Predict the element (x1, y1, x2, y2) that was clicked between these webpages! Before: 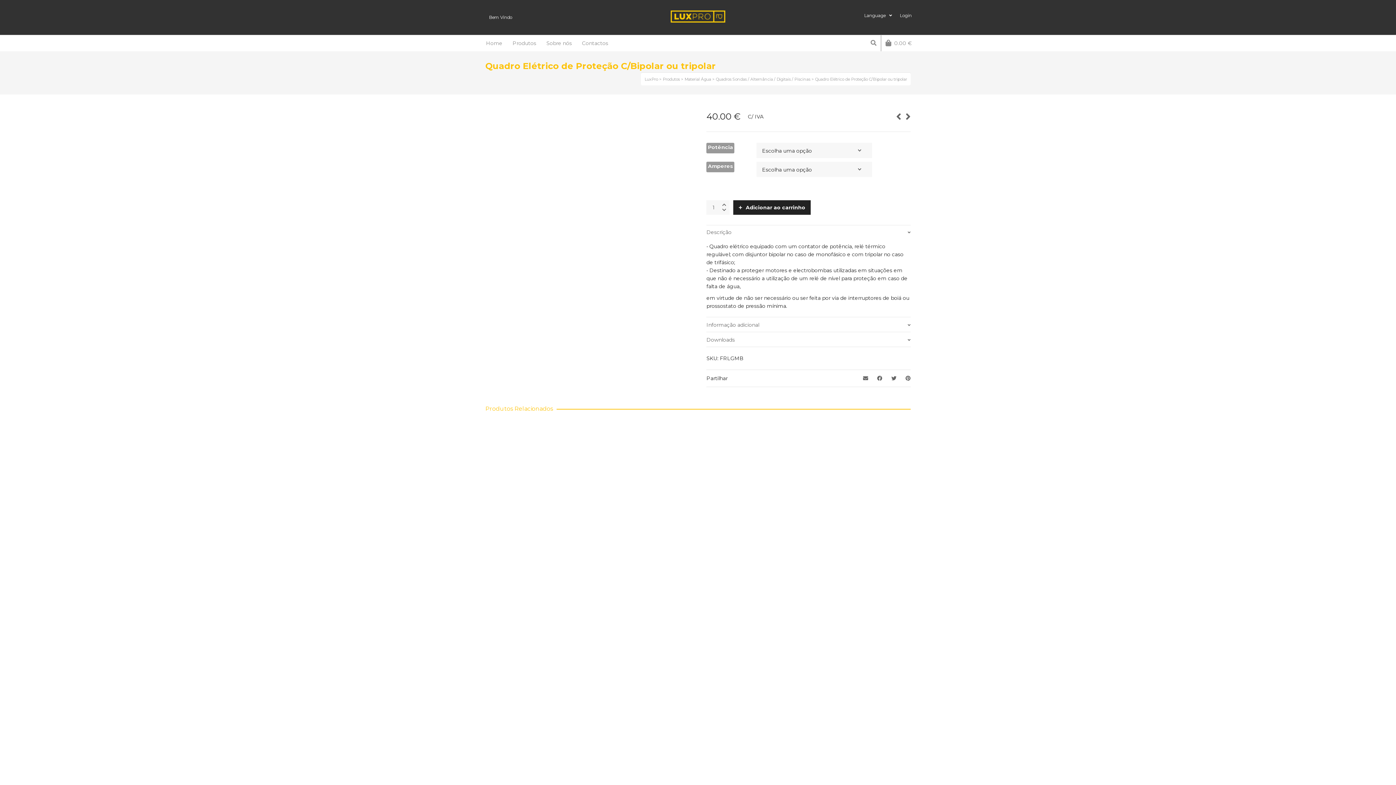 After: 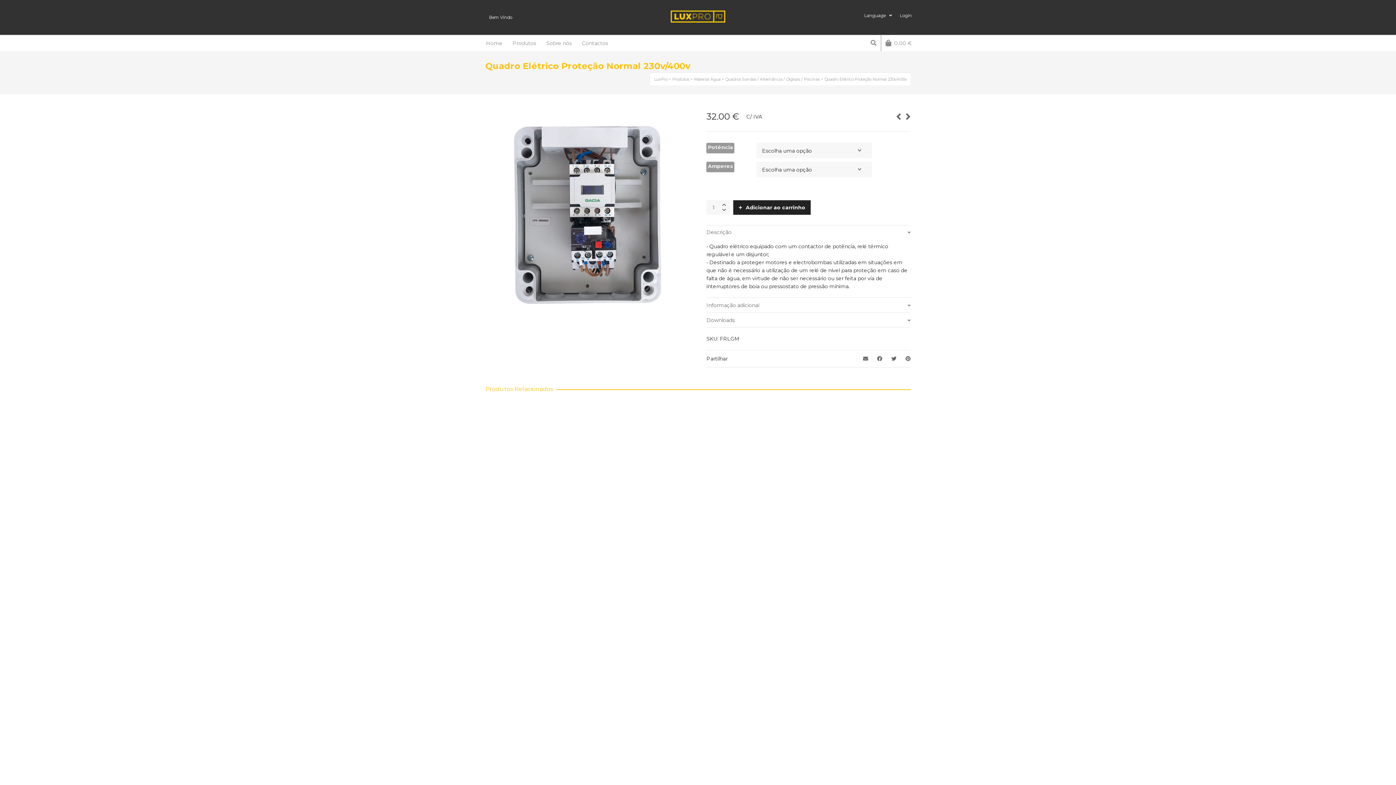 Action: bbox: (893, 112, 901, 120)